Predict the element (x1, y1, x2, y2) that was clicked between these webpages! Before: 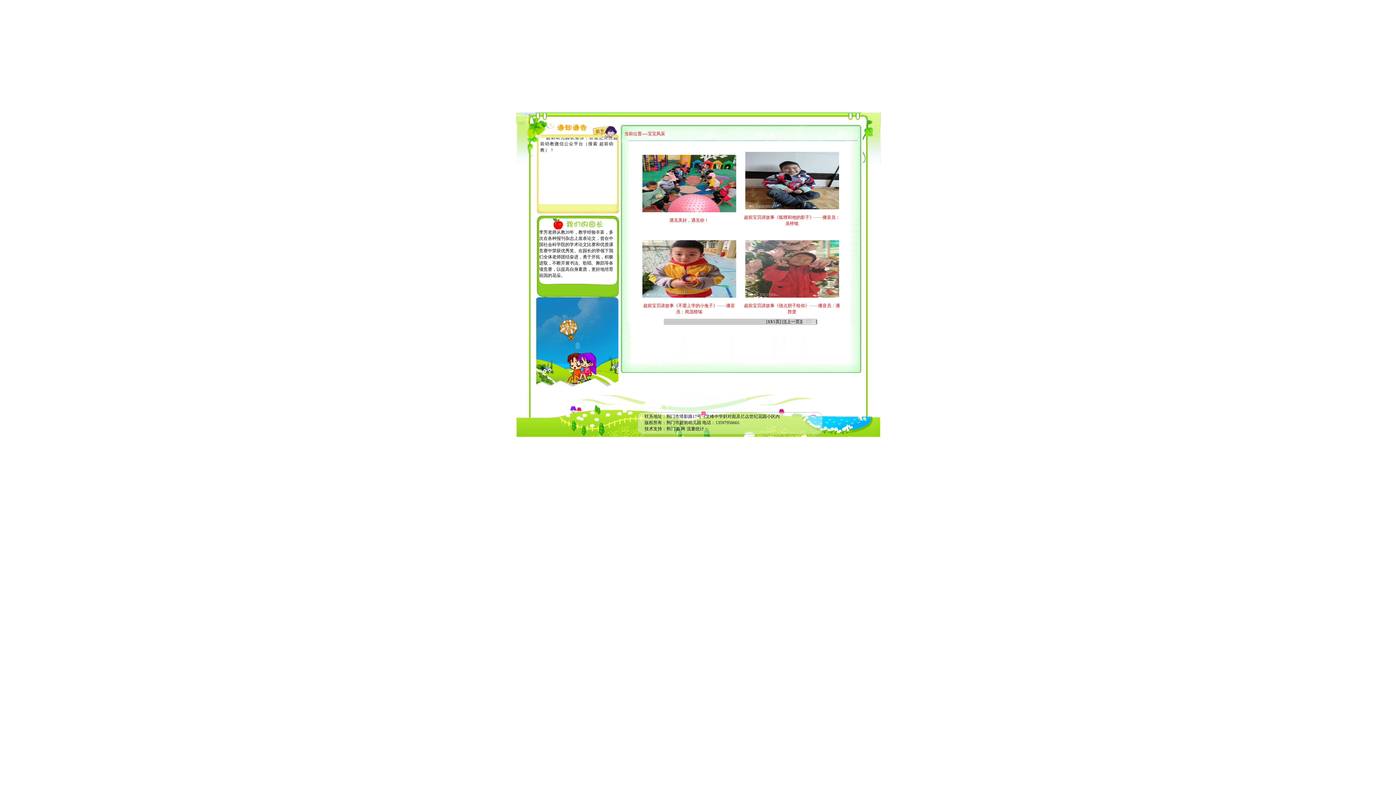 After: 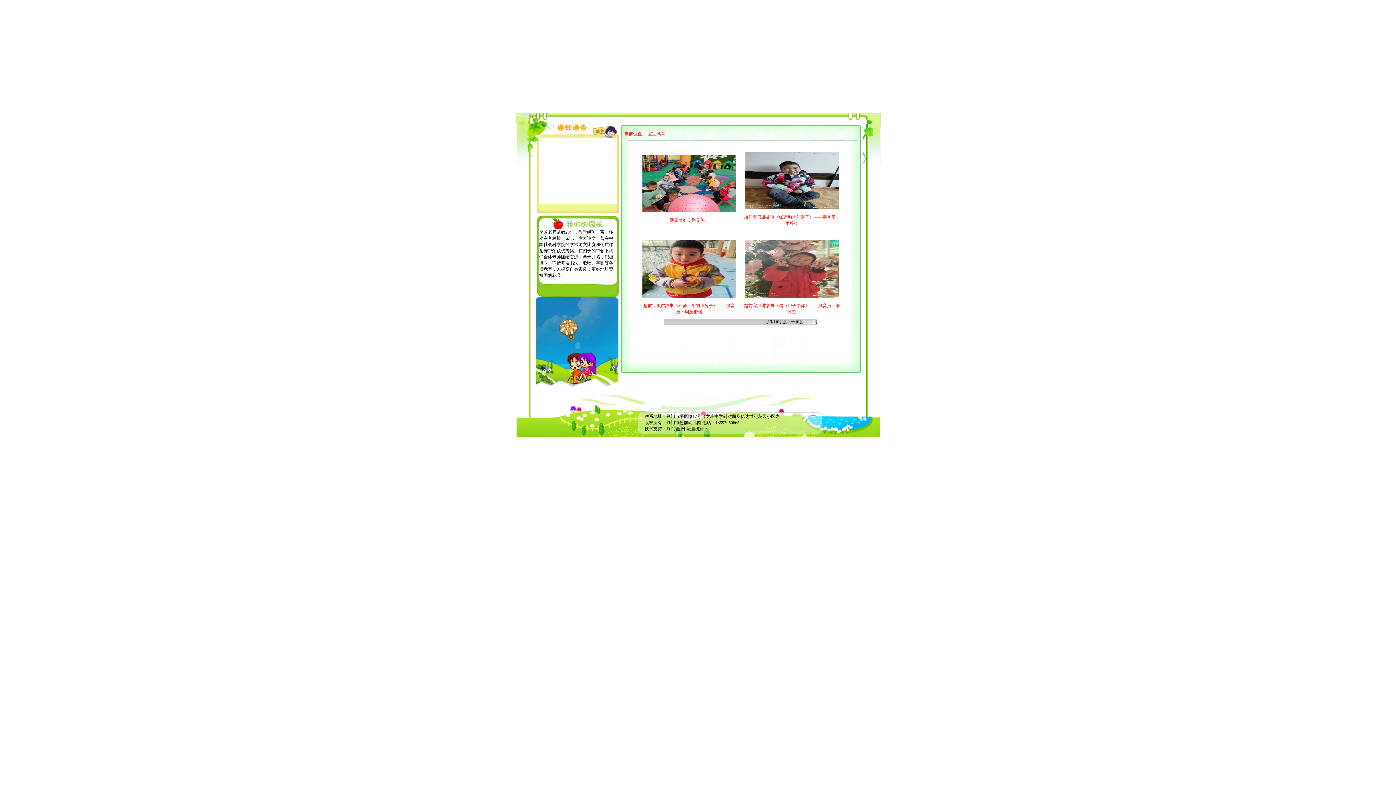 Action: label: 遇见美好，遇见你！ bbox: (669, 217, 708, 222)